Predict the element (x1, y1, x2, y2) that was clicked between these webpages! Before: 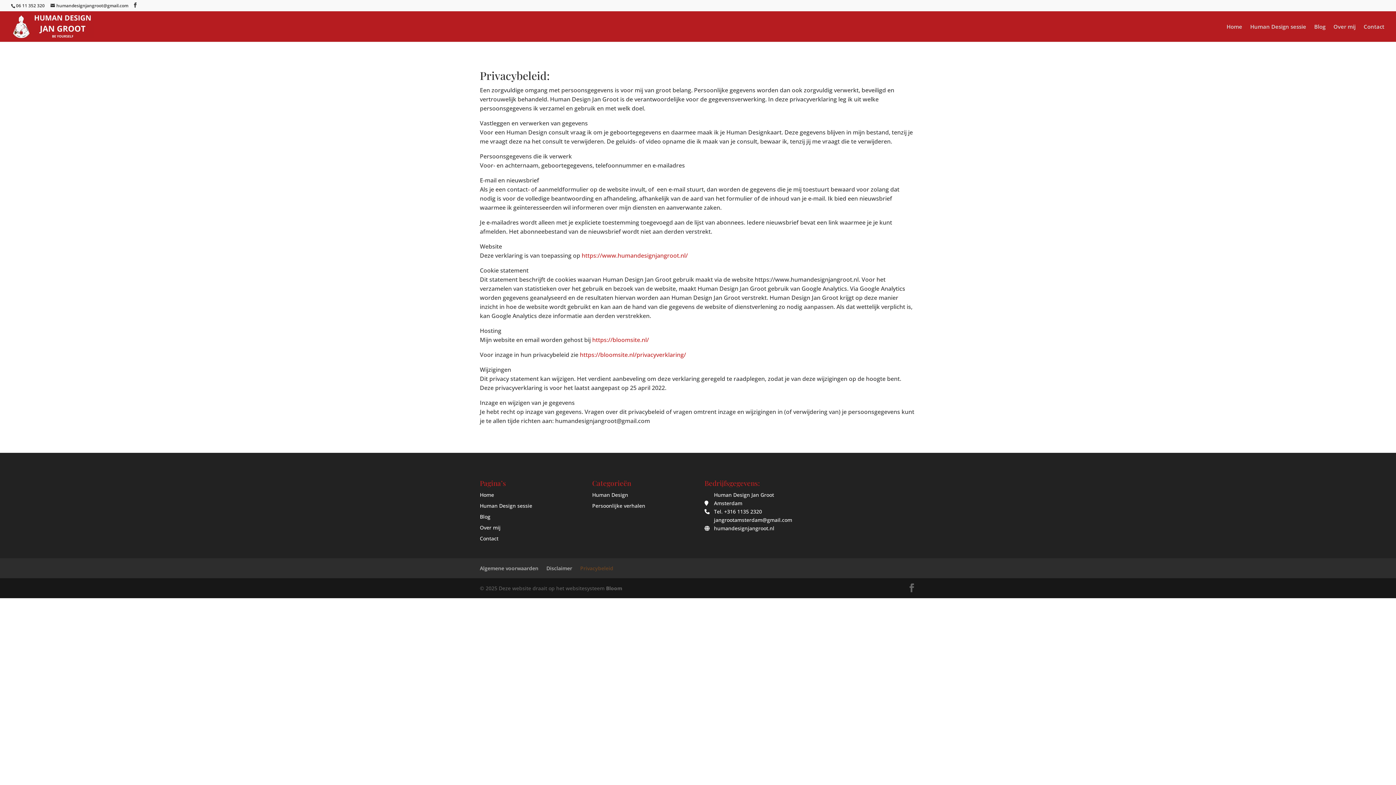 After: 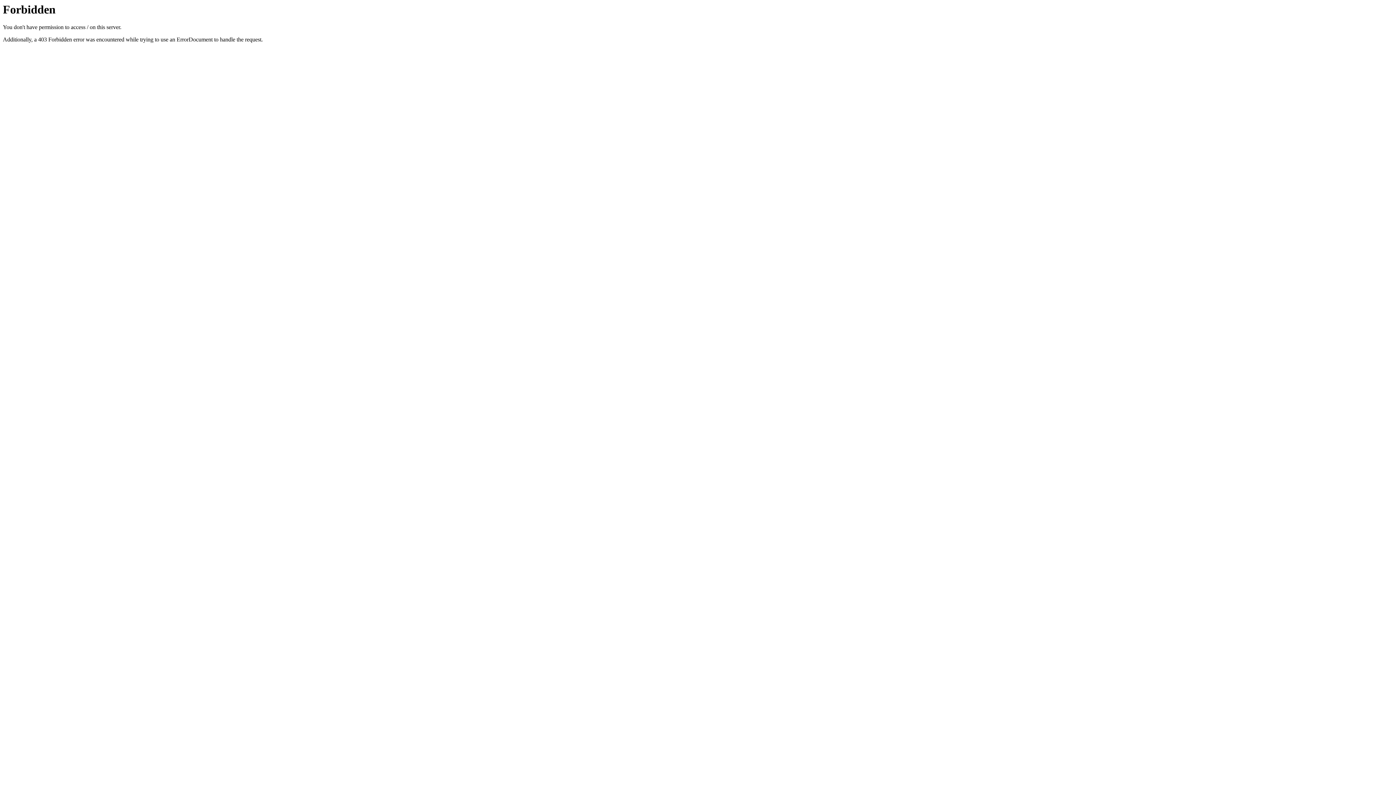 Action: label: https://www.humandesignjangroot.nl/ bbox: (581, 251, 688, 259)